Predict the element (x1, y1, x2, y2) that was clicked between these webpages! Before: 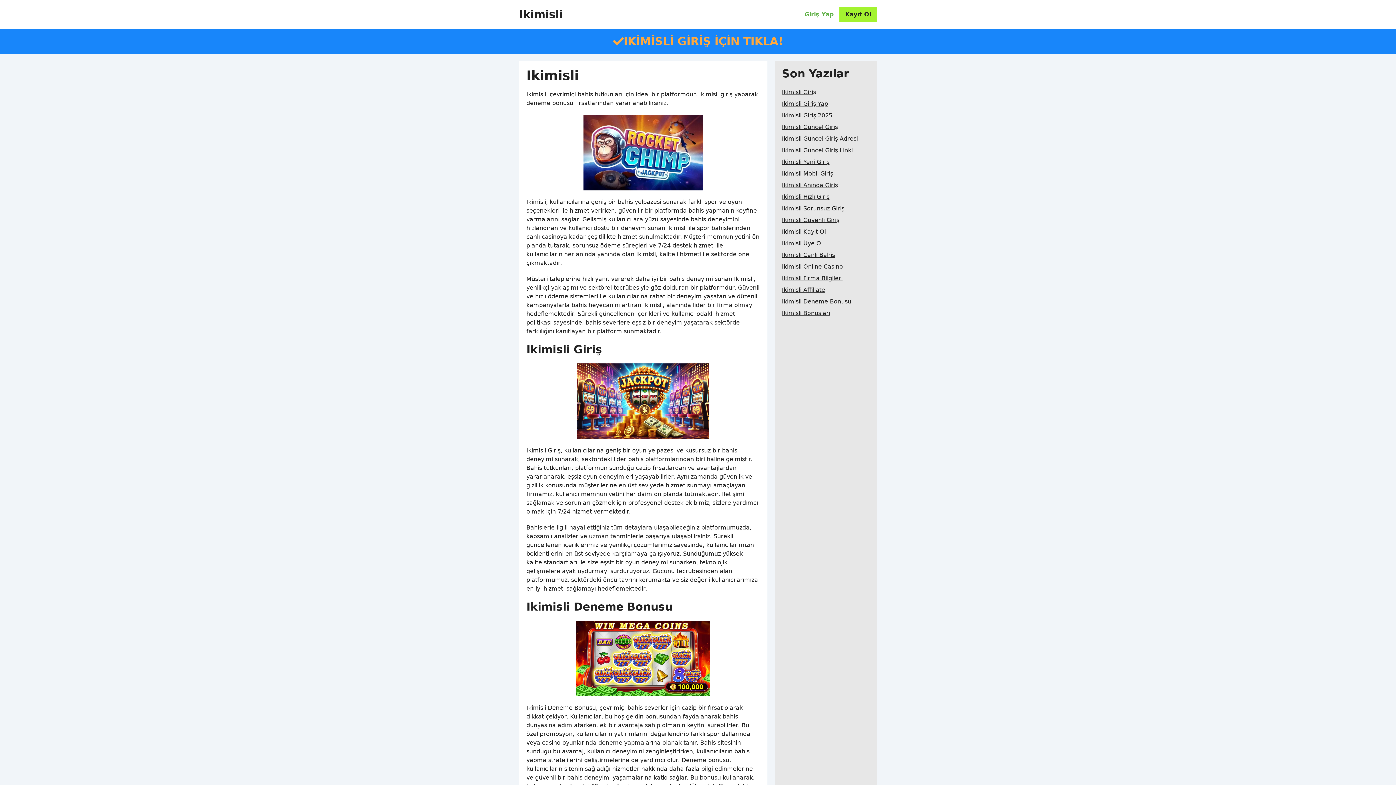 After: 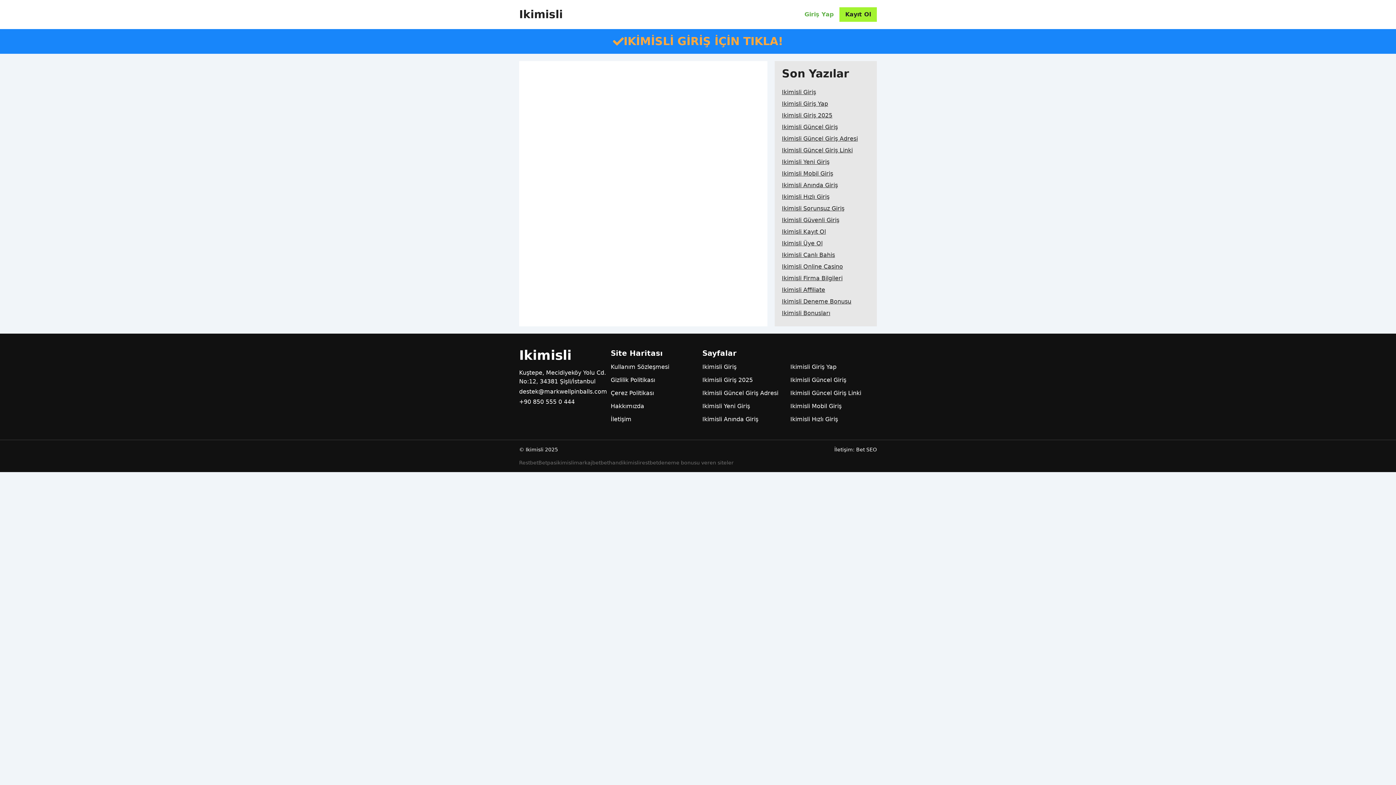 Action: bbox: (782, 156, 829, 168) label: Ikimisli Yeni Giriş